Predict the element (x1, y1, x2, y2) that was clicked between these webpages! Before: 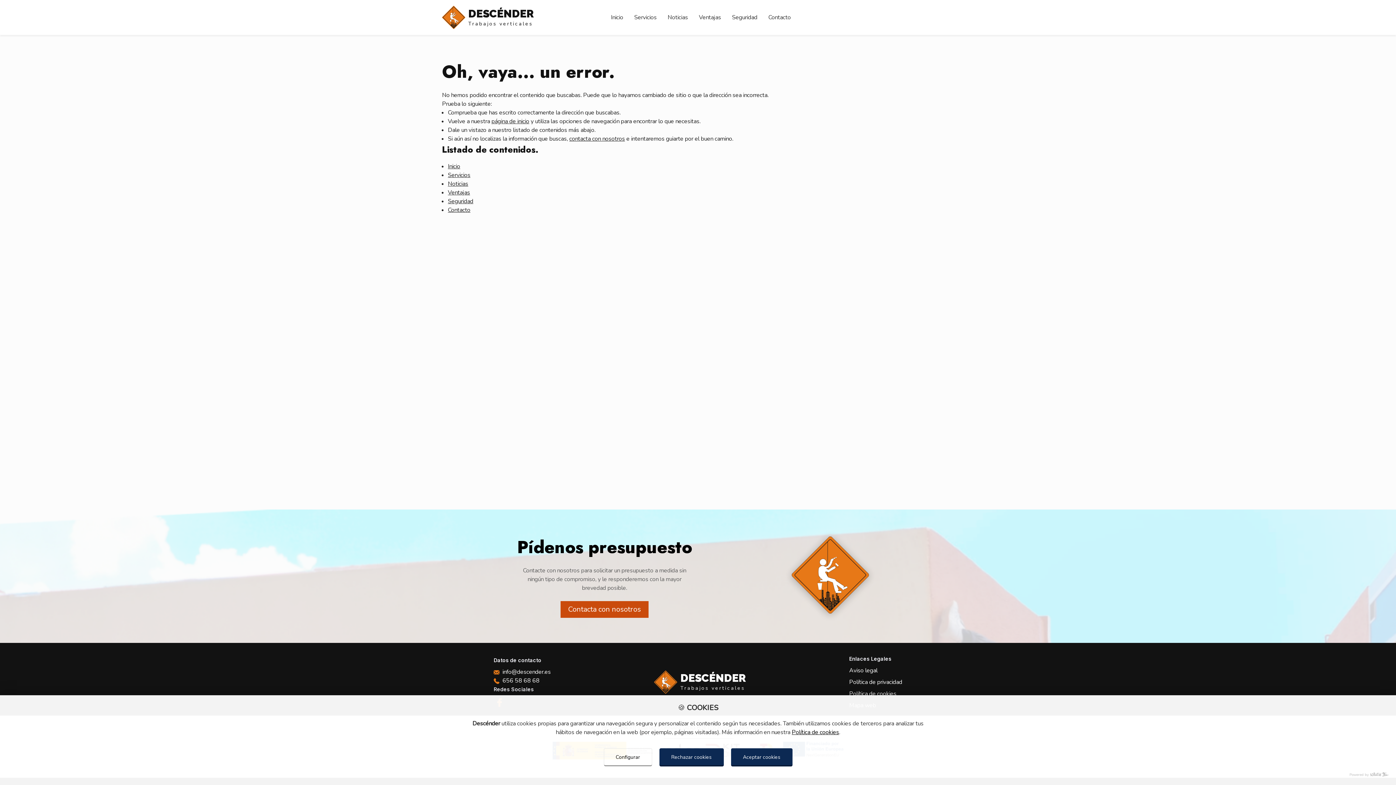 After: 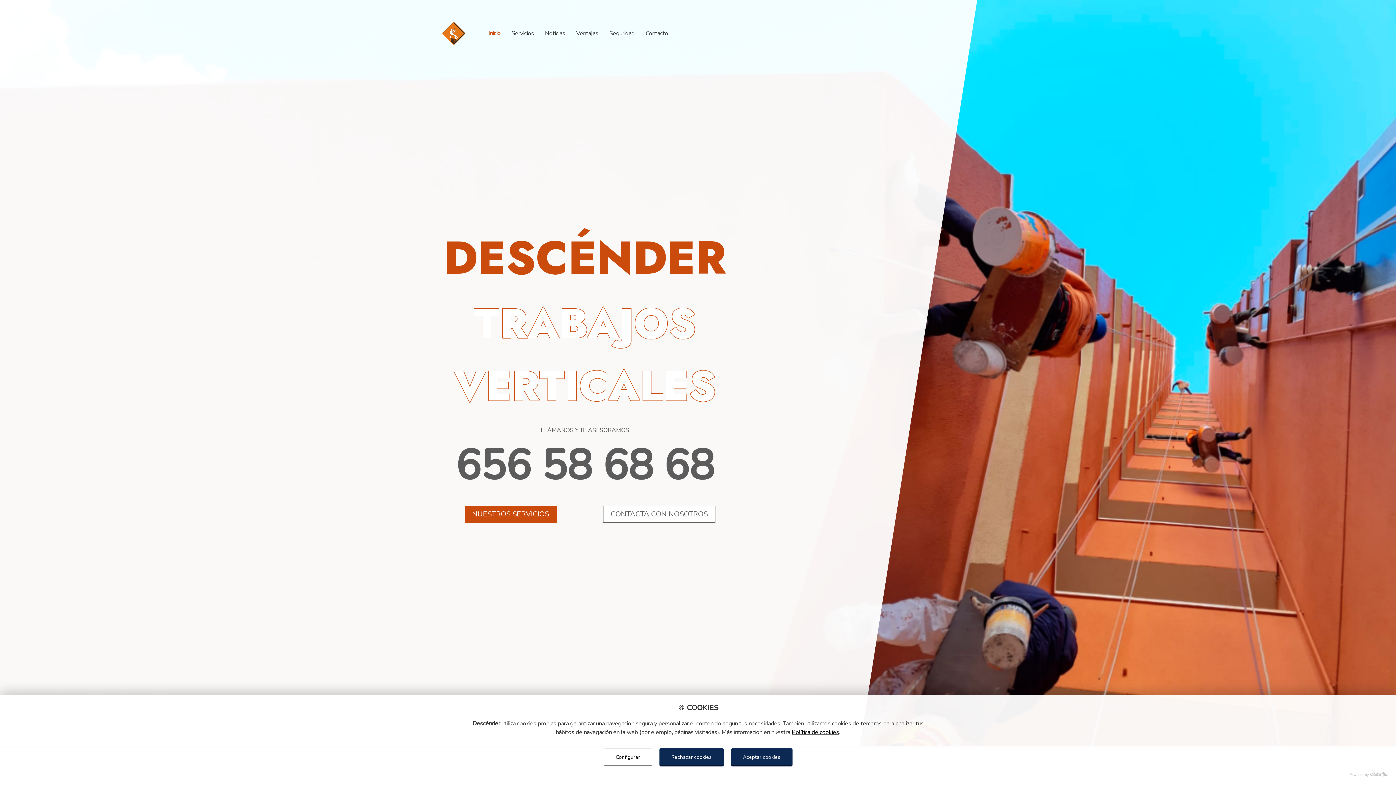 Action: label: Inicio bbox: (448, 162, 460, 170)